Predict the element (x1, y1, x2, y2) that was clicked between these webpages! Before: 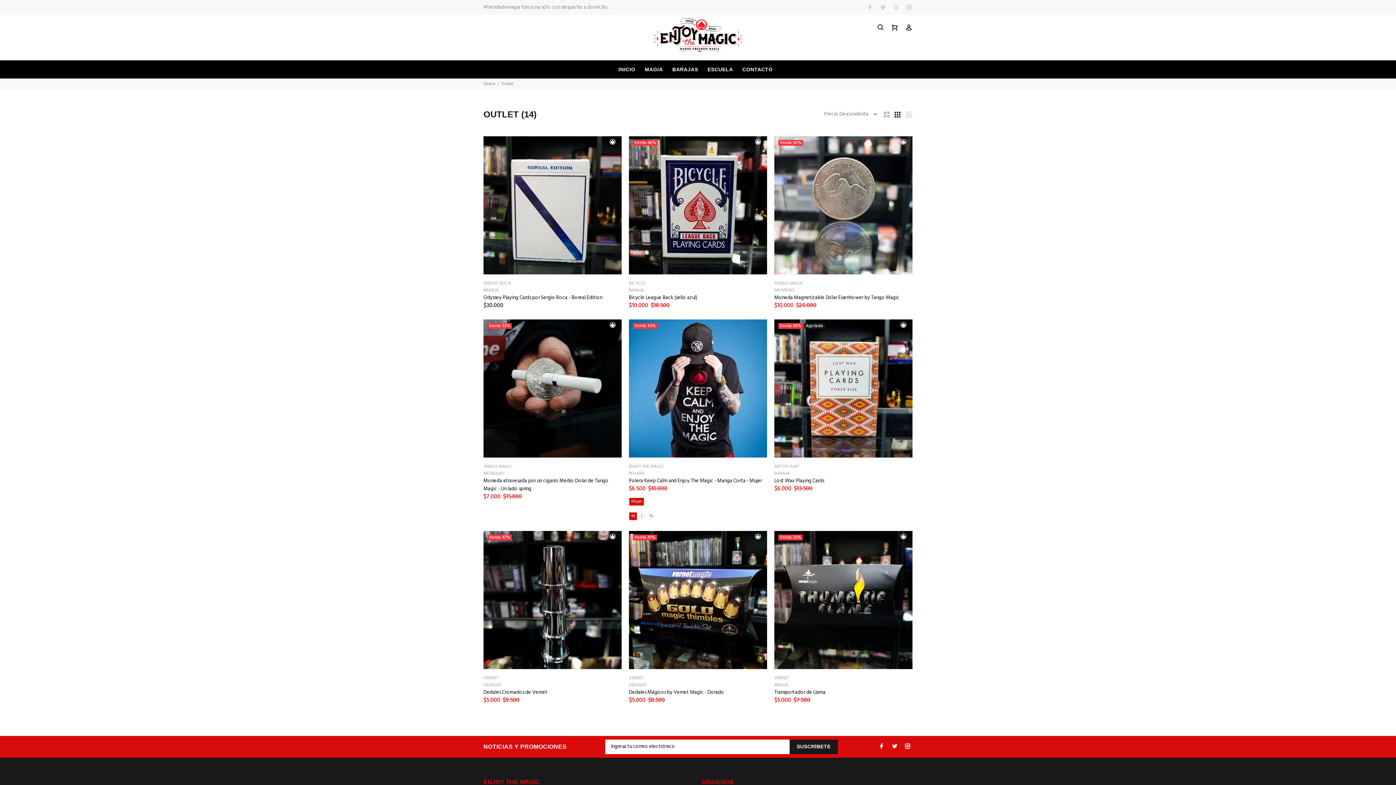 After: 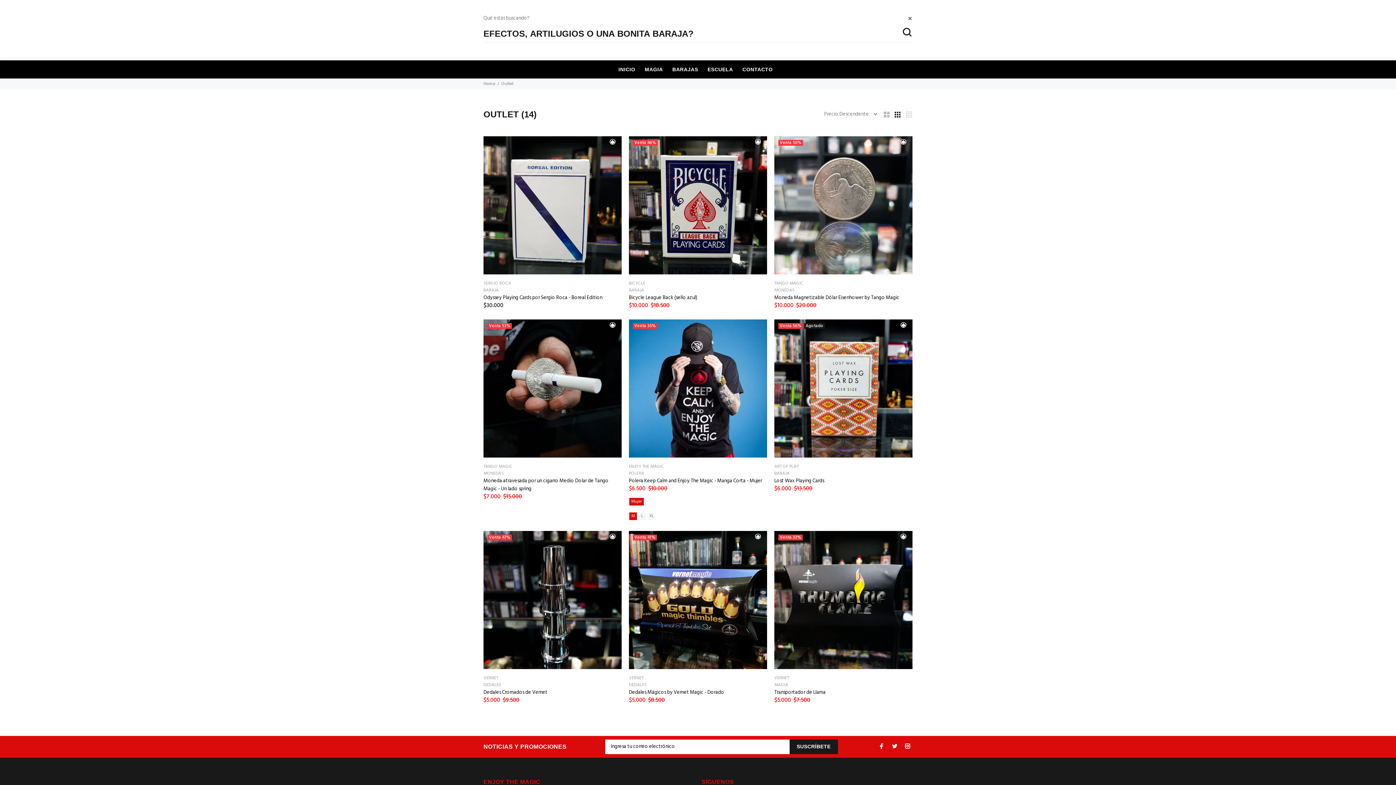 Action: bbox: (877, 21, 887, 34)